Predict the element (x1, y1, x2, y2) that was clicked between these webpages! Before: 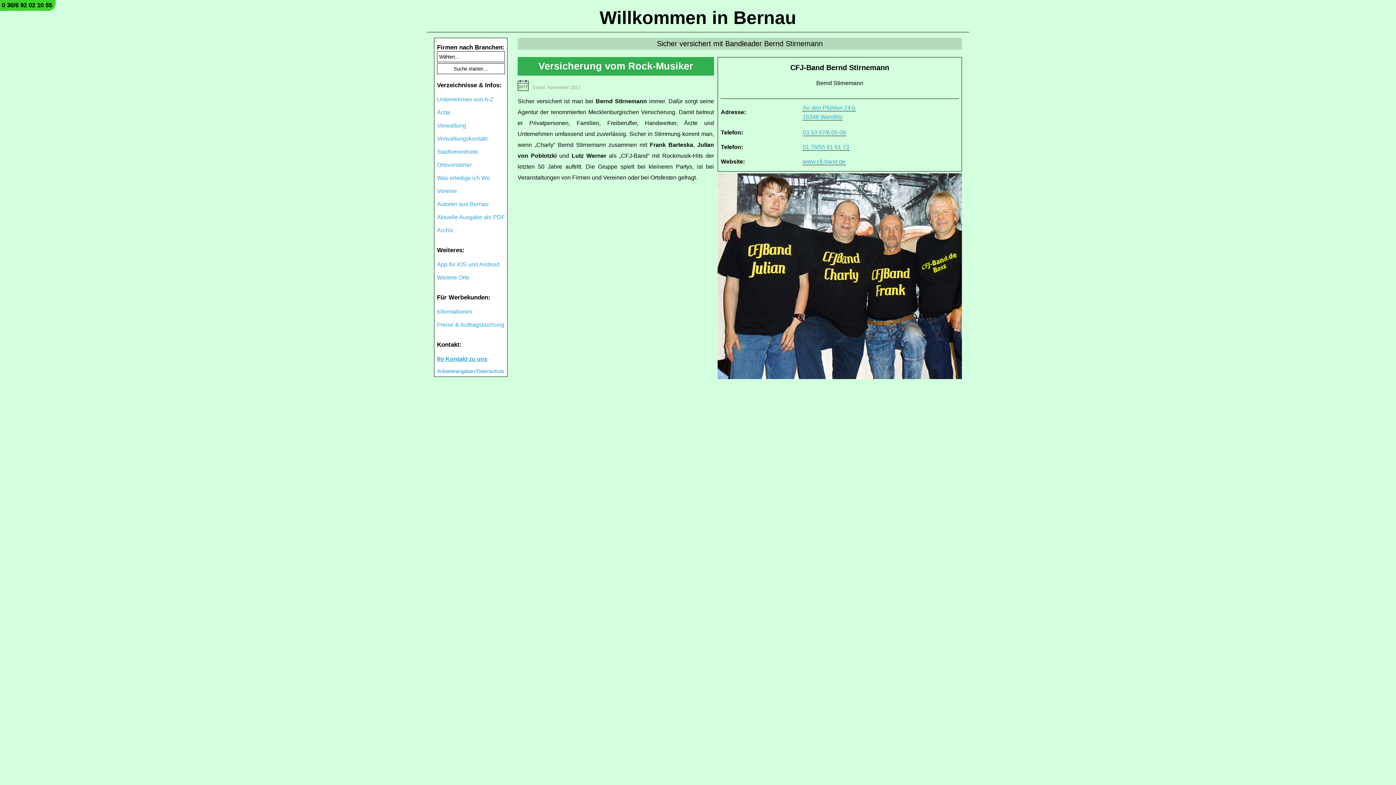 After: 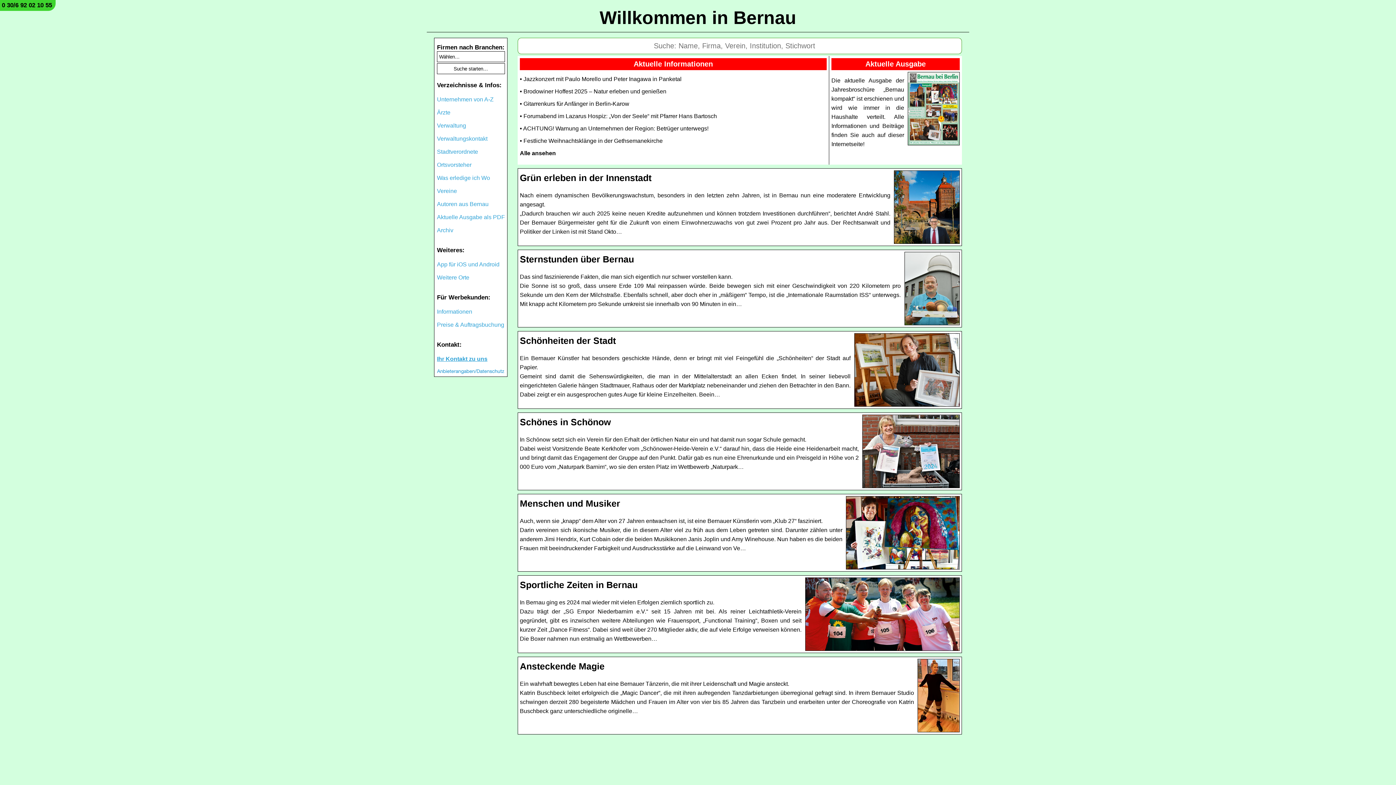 Action: label: Willkommen in Bernau bbox: (426, 7, 969, 28)